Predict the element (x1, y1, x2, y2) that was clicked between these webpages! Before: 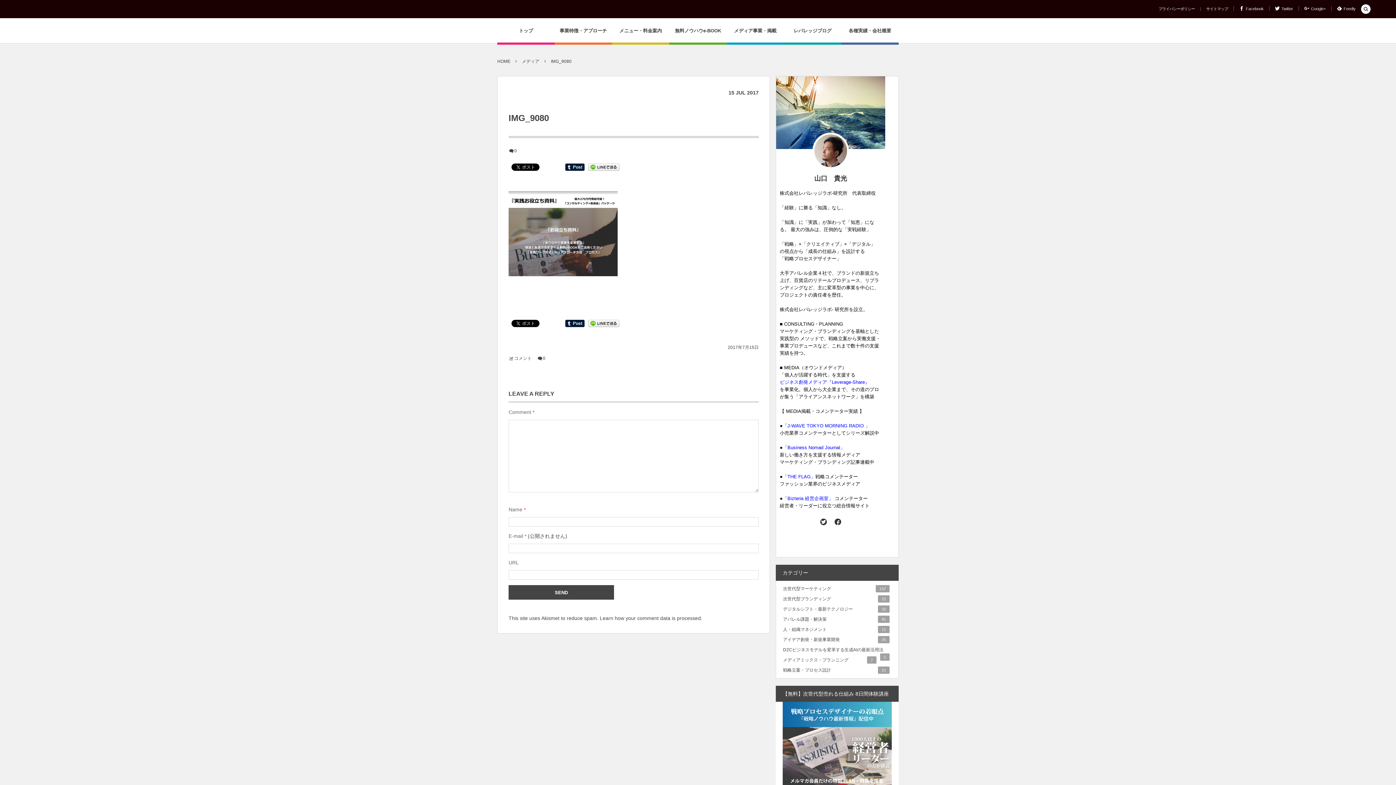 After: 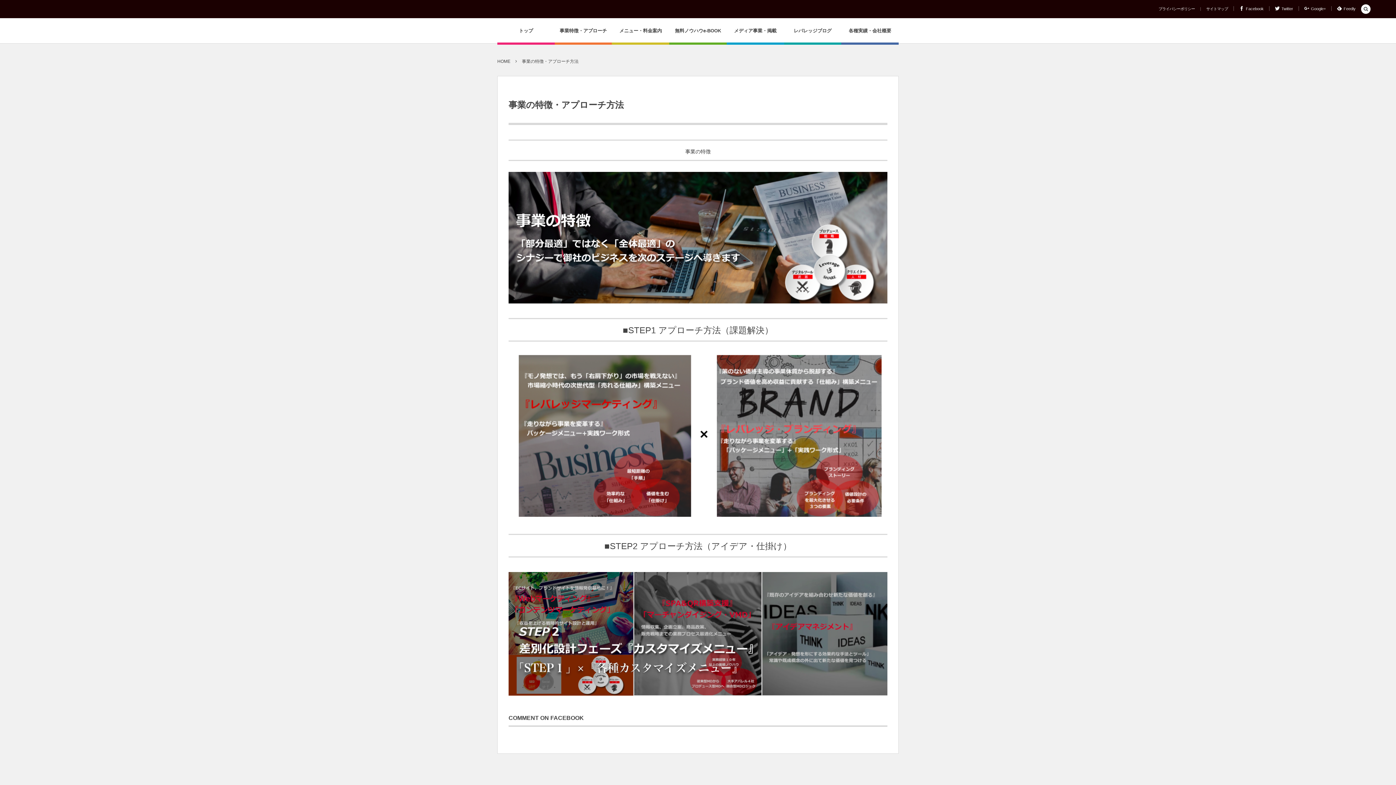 Action: bbox: (558, 21, 608, 43) label: 事業特徴・アプローチ